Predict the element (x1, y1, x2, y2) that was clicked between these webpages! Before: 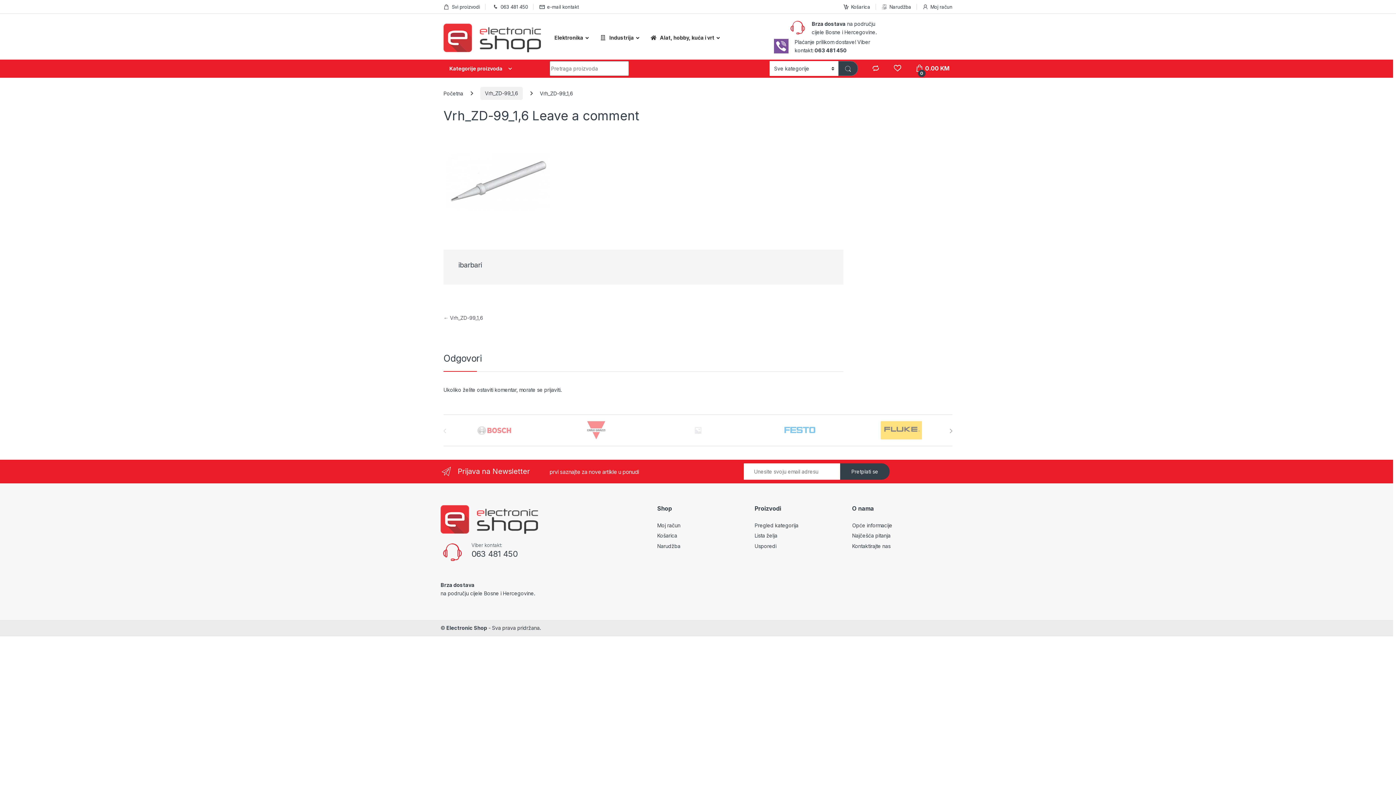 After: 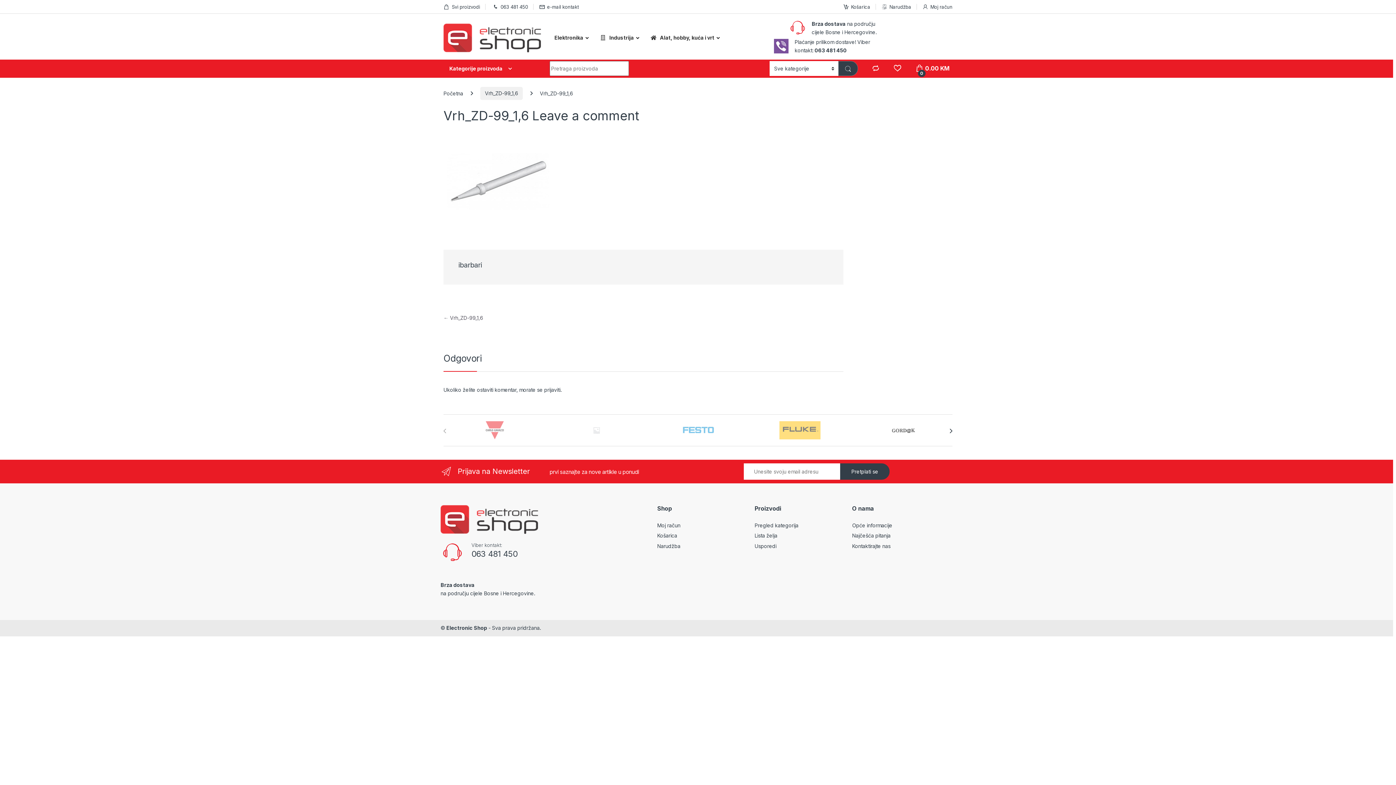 Action: bbox: (949, 428, 952, 433)